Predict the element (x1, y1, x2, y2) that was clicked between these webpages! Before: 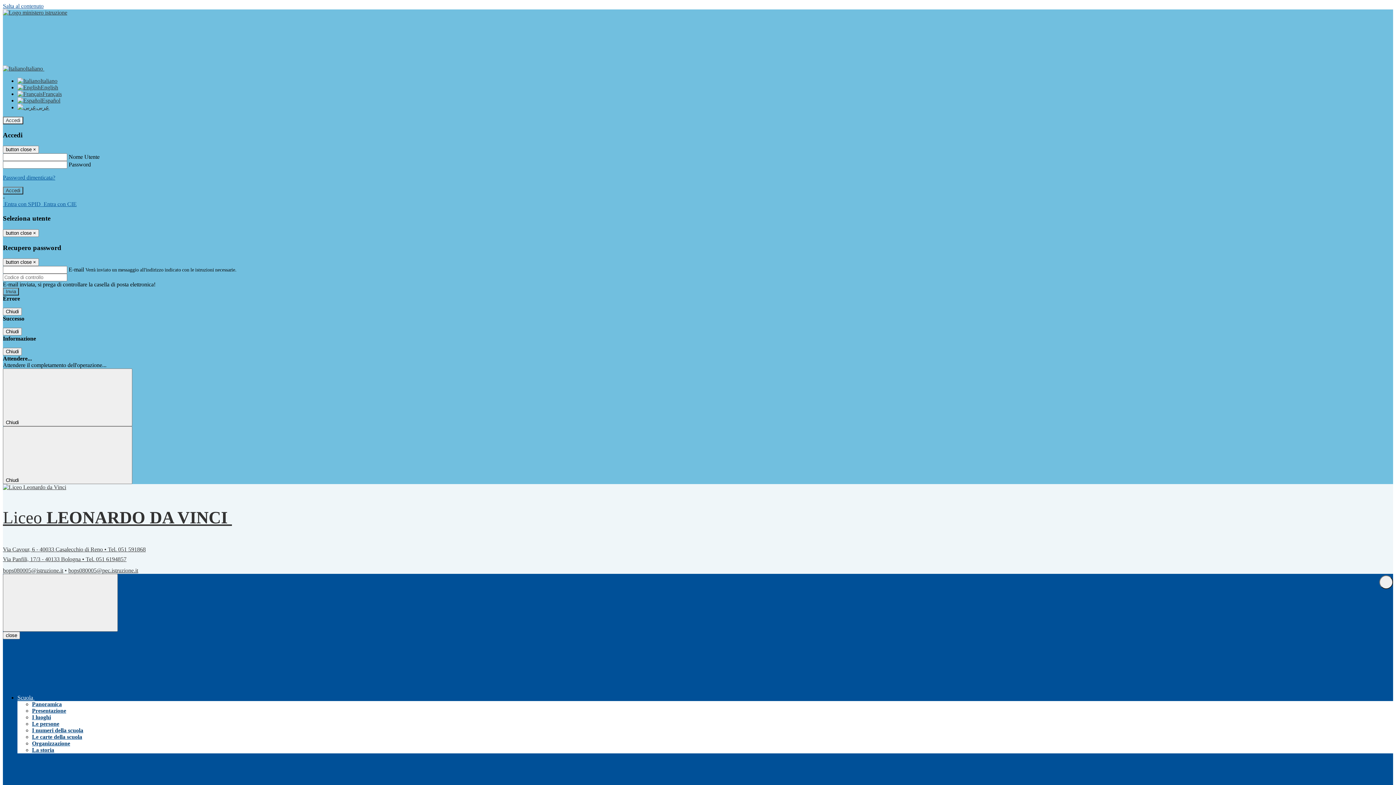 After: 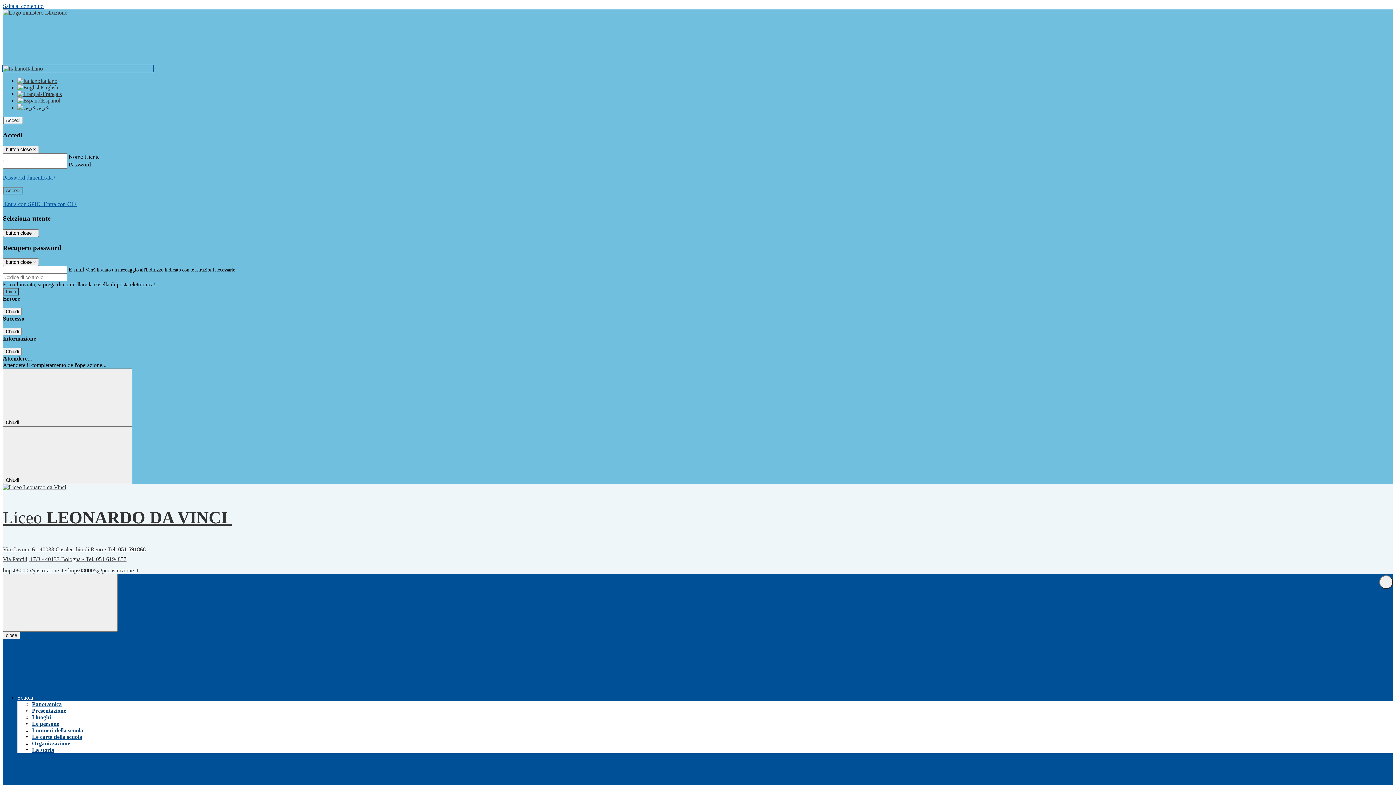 Action: bbox: (2, 65, 153, 71) label: Italiano 